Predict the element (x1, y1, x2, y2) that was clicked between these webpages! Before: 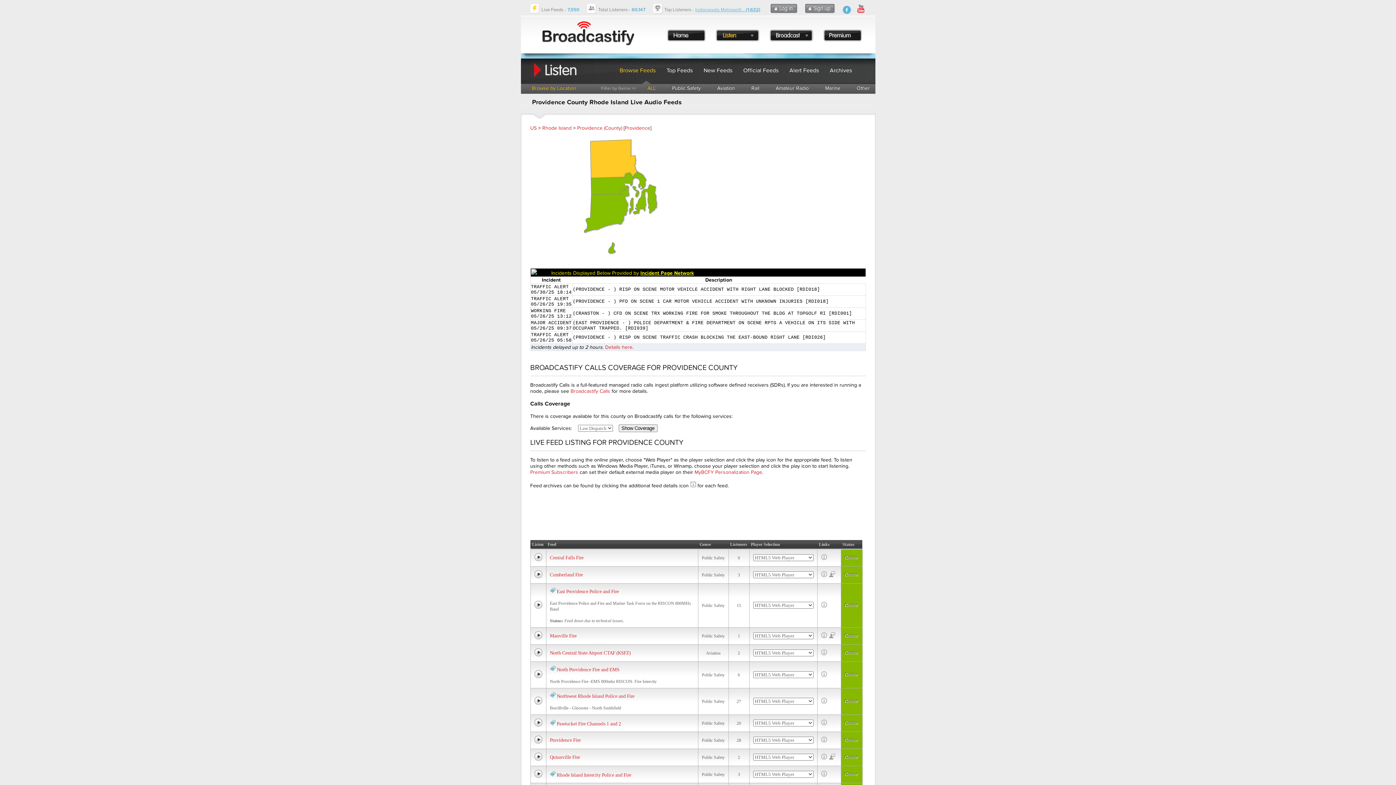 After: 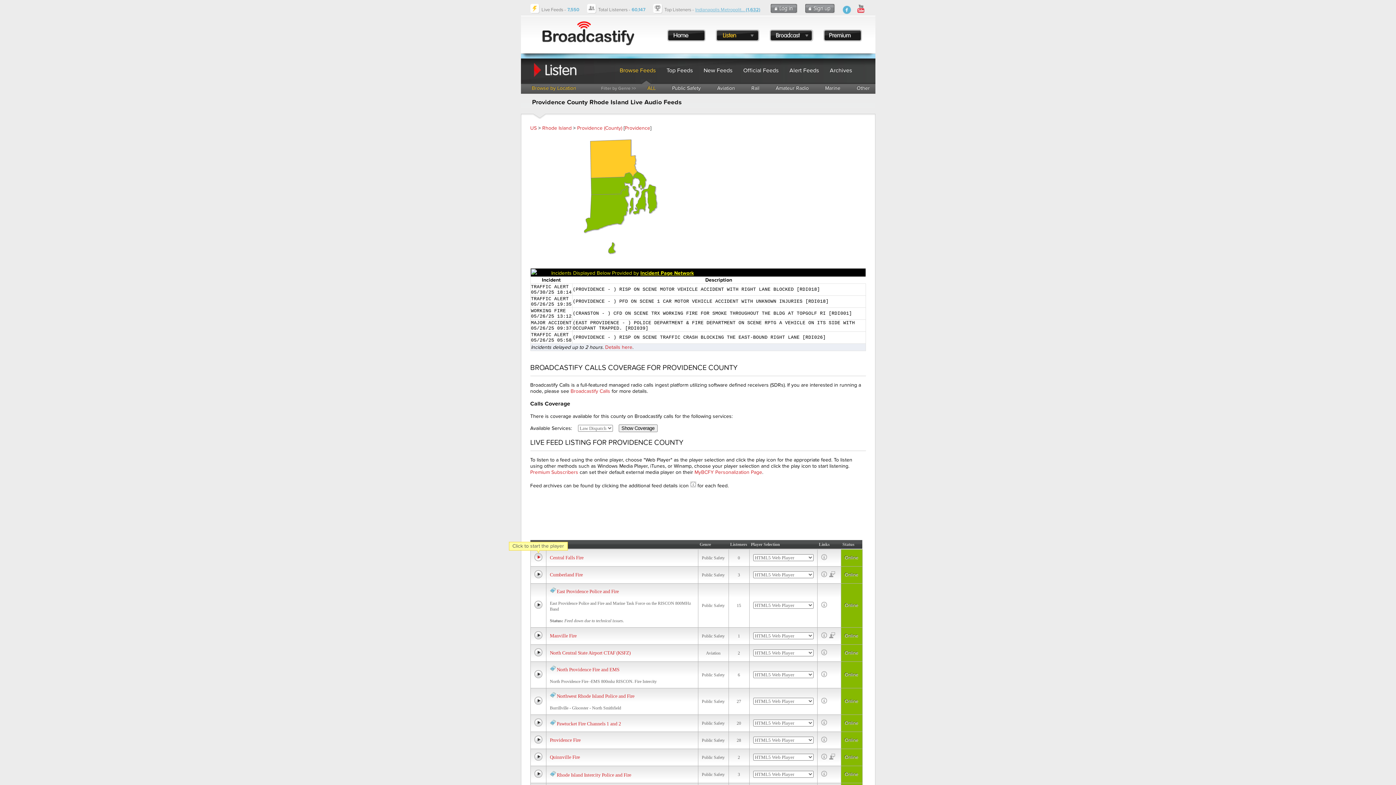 Action: bbox: (534, 553, 542, 561)